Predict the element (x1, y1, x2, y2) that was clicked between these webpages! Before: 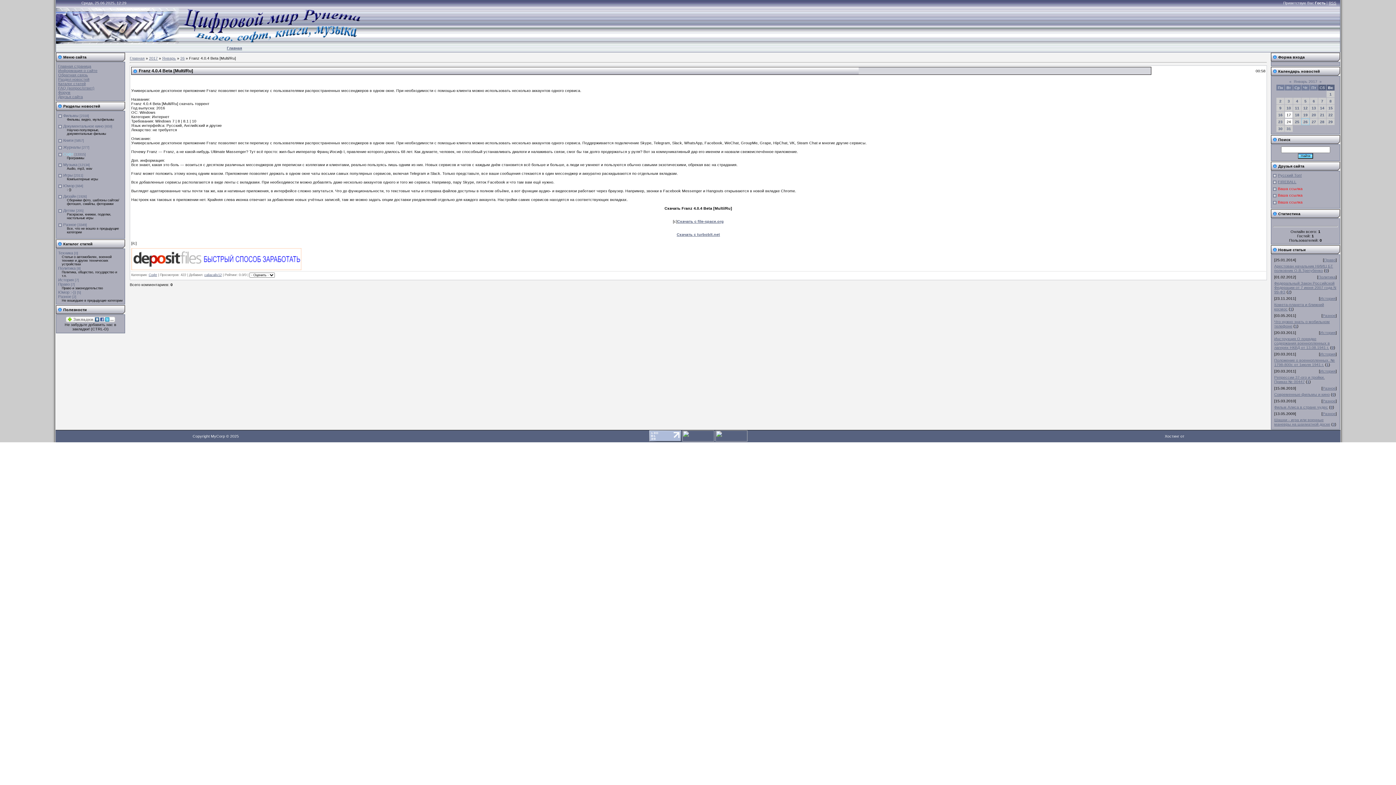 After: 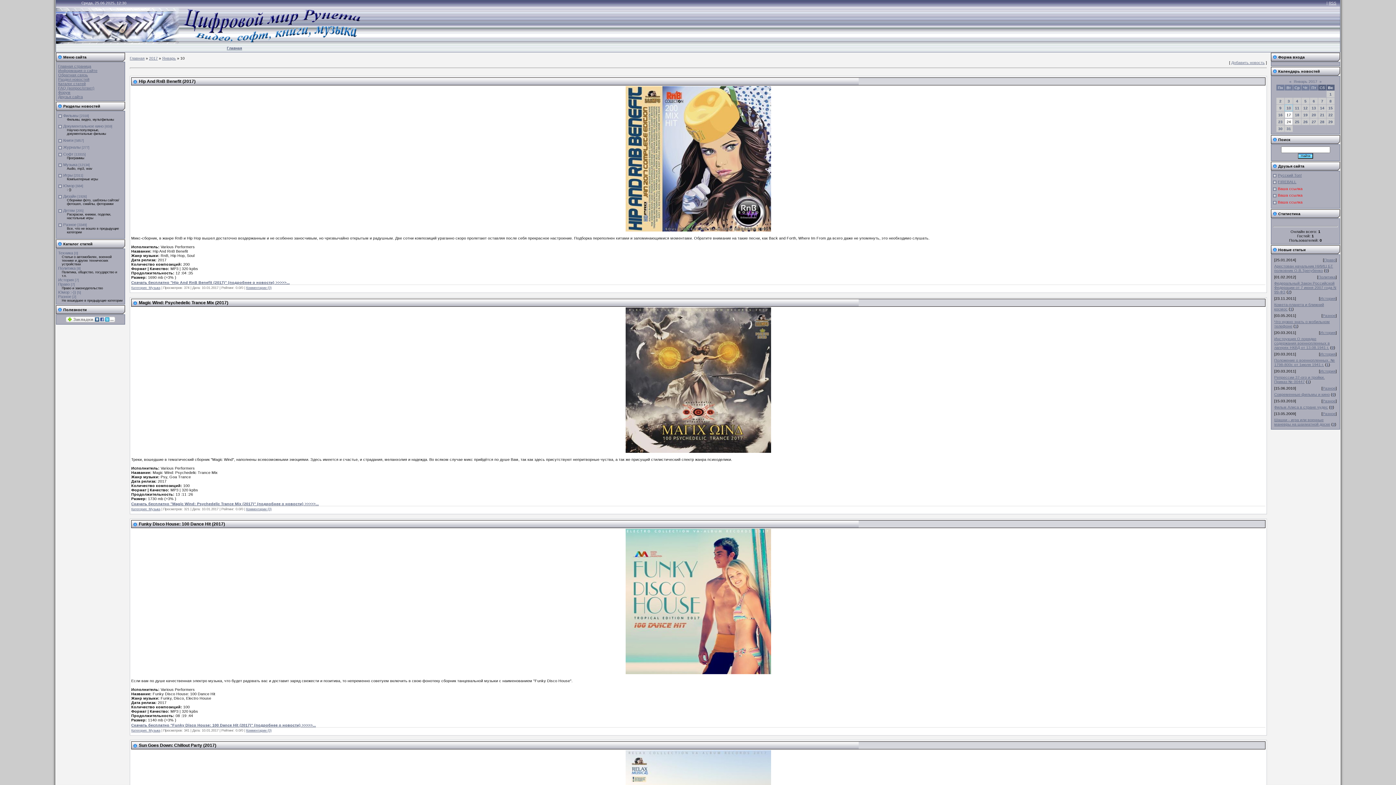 Action: label: 10 bbox: (1286, 105, 1291, 110)